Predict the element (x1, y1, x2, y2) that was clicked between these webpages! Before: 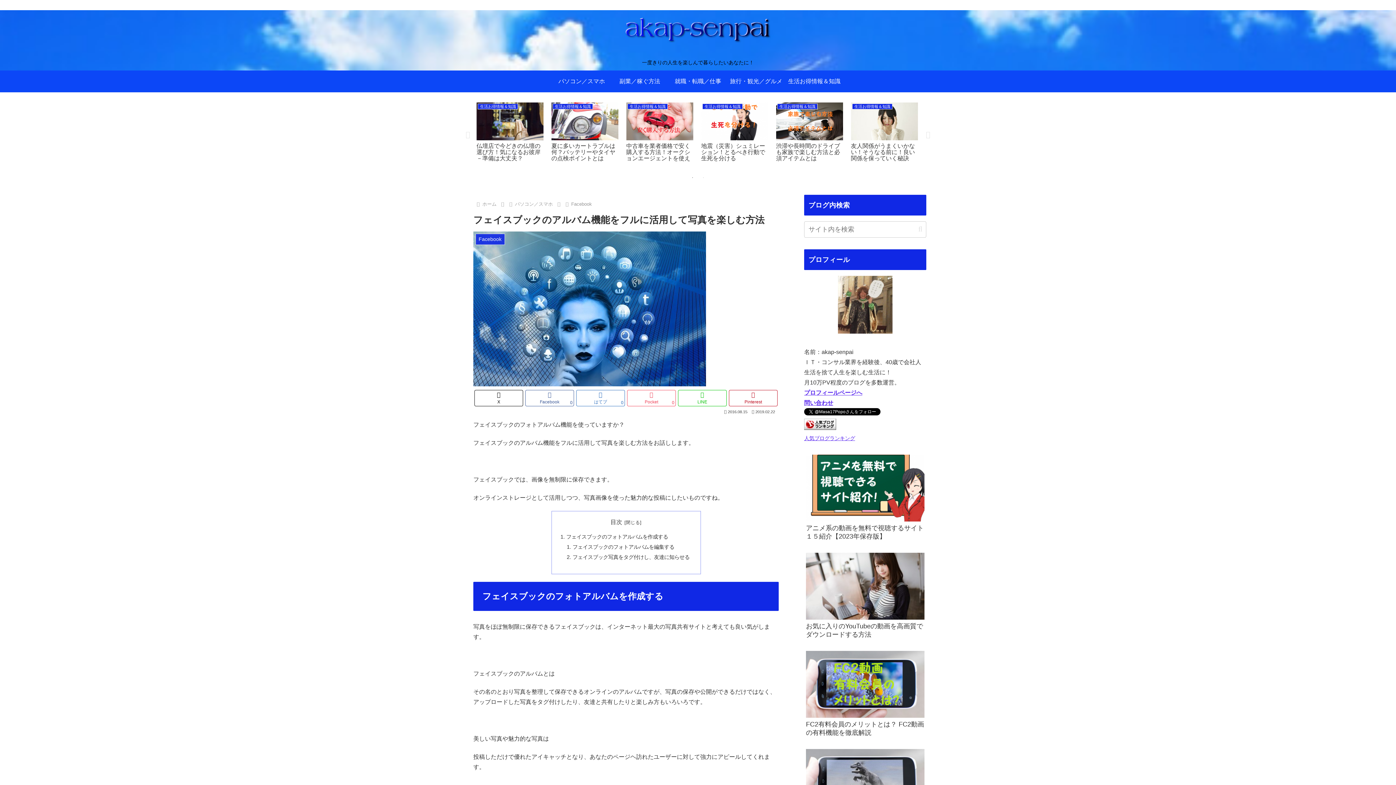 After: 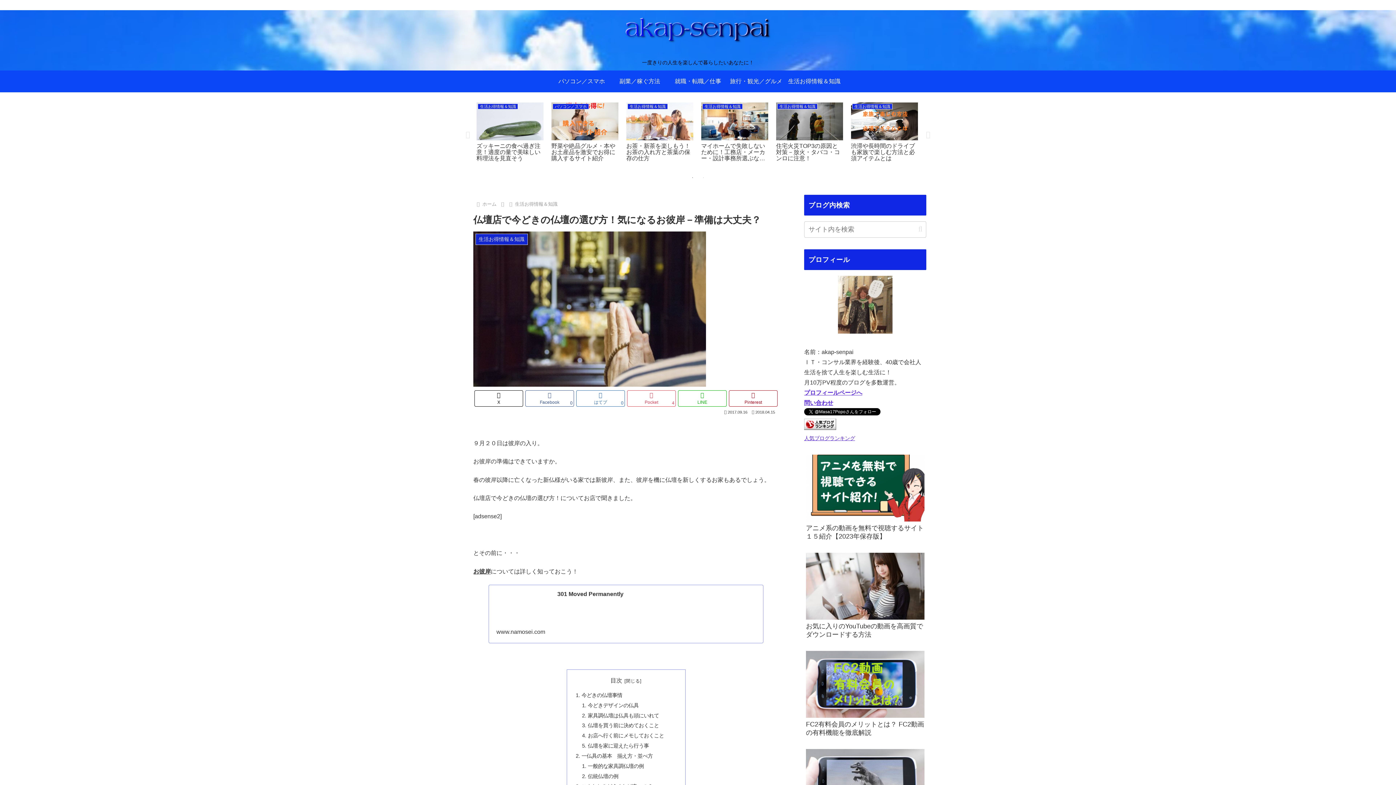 Action: bbox: (474, 100, 545, 166) label: 生活お得情報＆知識
仏壇店で今どきの仏壇の選び方！気になるお彼岸－準備は大丈夫？